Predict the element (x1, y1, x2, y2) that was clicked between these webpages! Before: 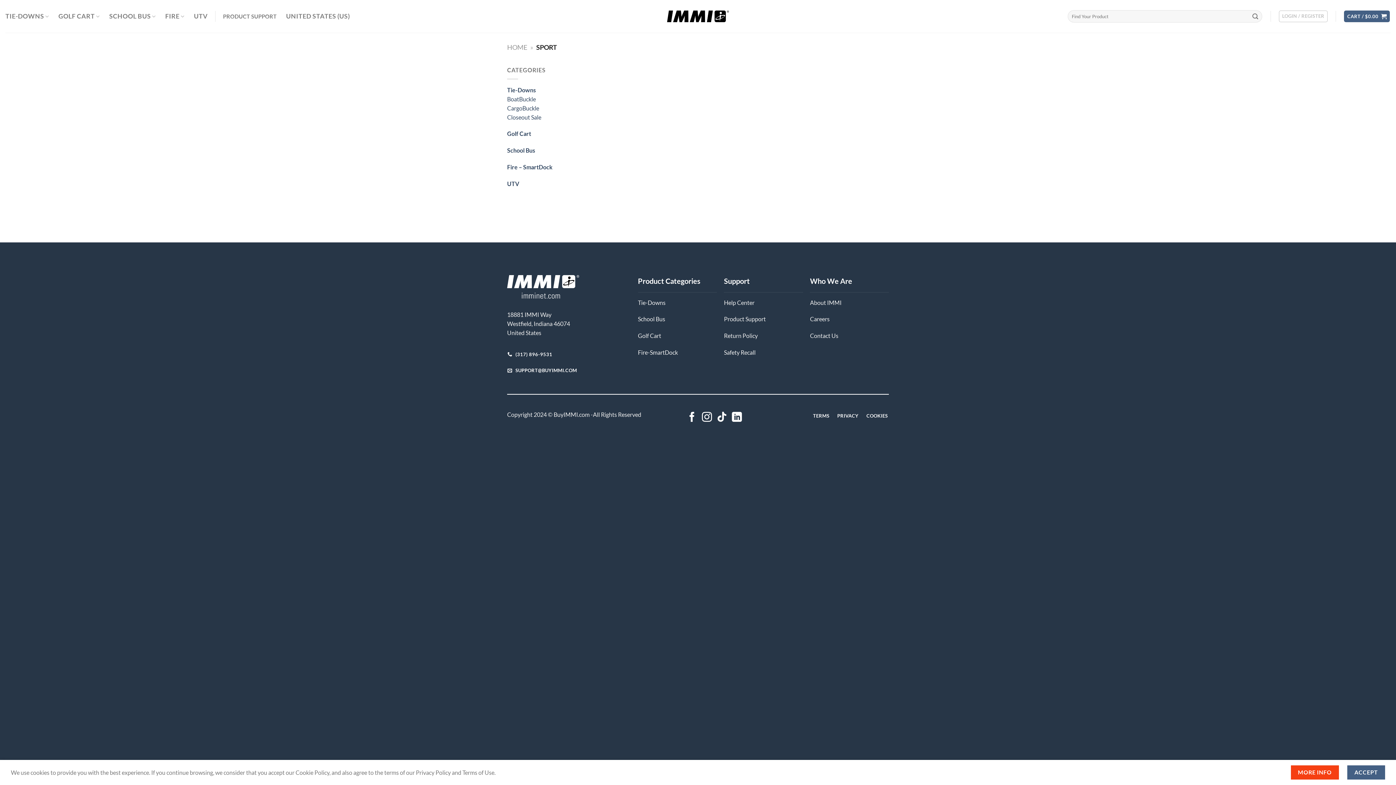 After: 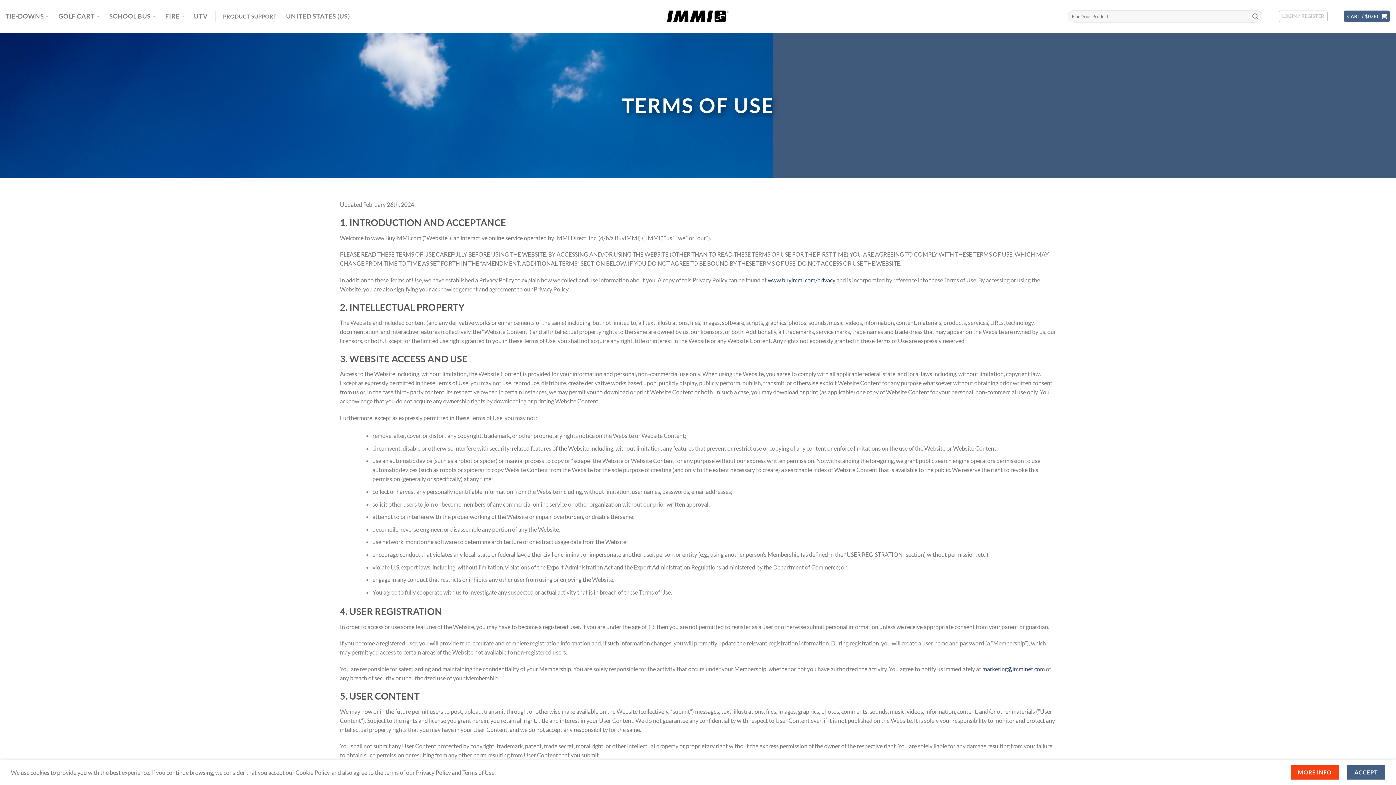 Action: bbox: (812, 410, 830, 421) label: TERMS